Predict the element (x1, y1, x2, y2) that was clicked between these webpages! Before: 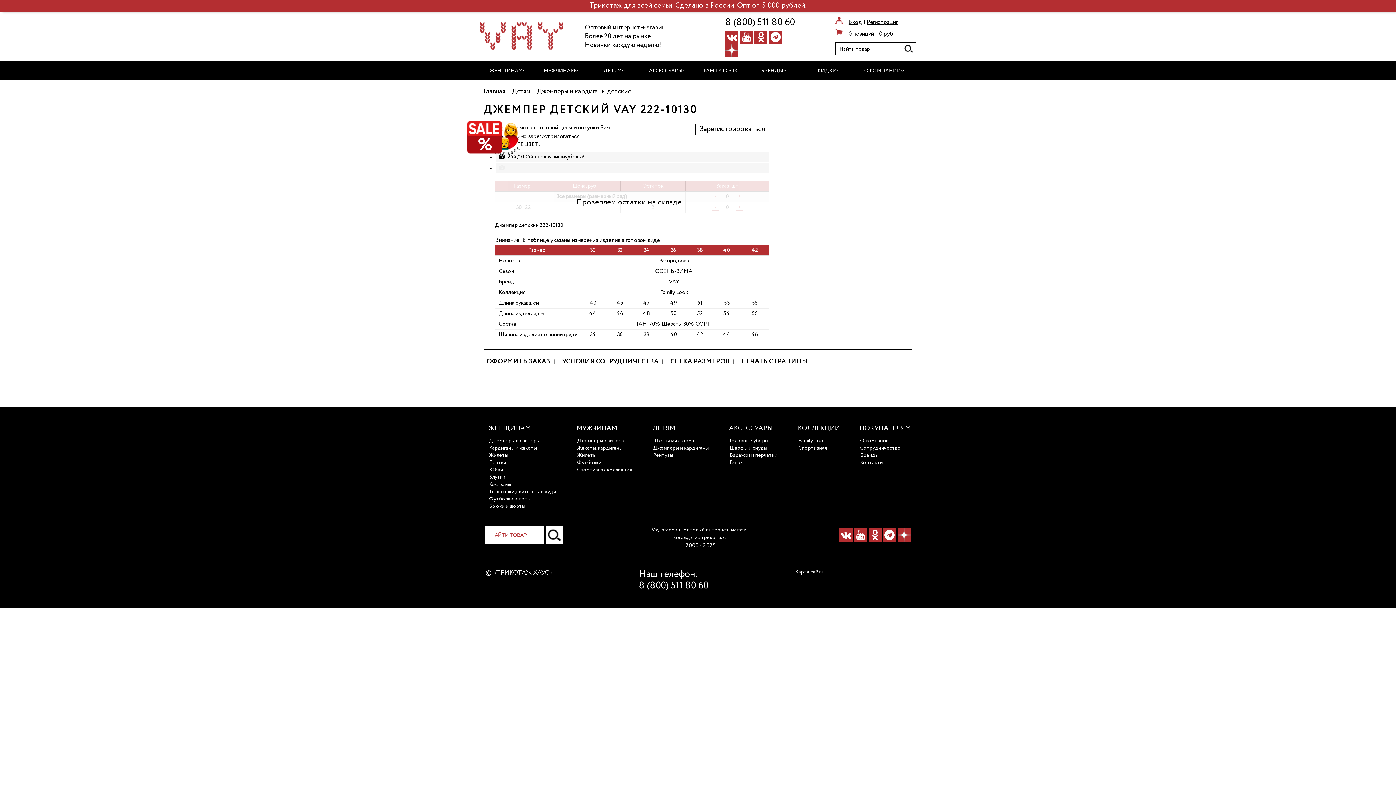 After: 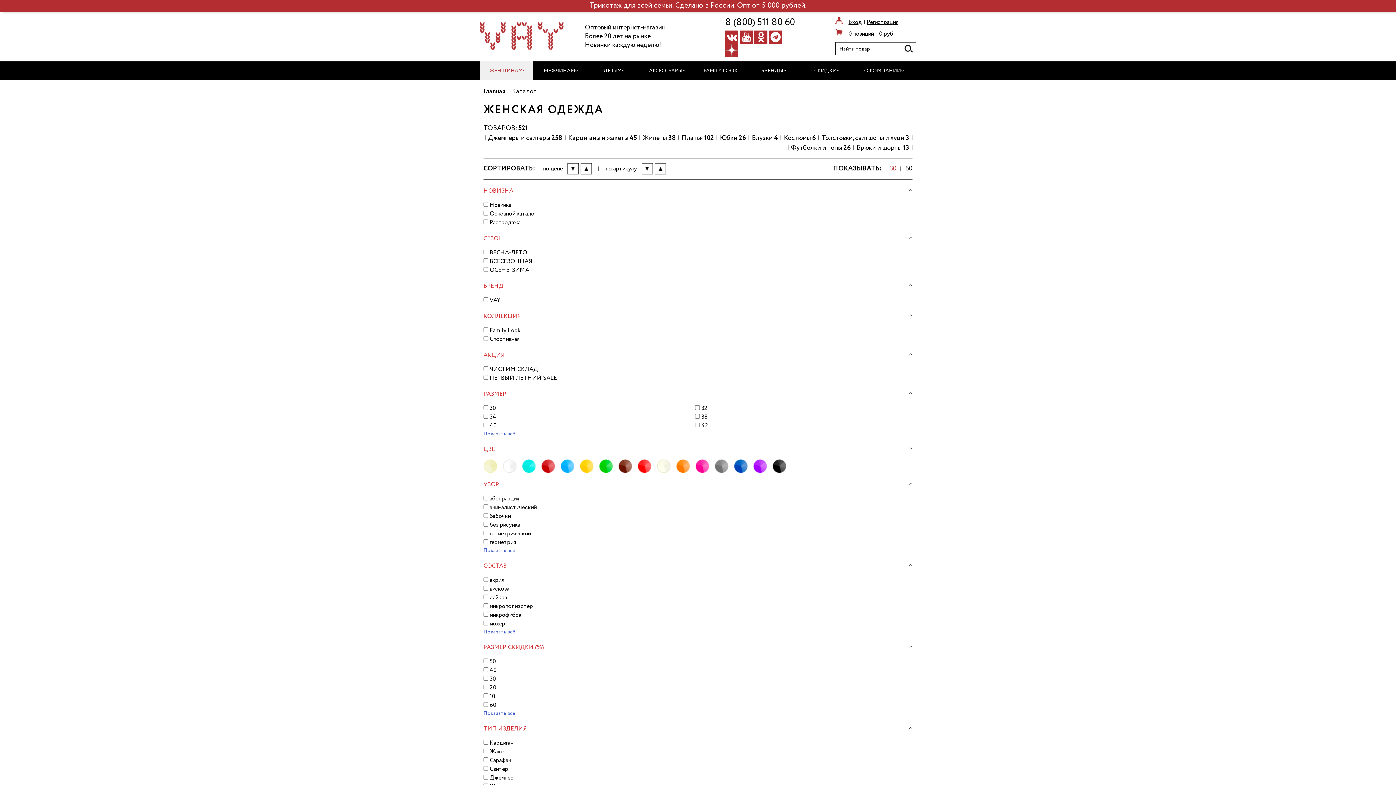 Action: bbox: (488, 424, 557, 433) label: ЖЕНЩИНАМ